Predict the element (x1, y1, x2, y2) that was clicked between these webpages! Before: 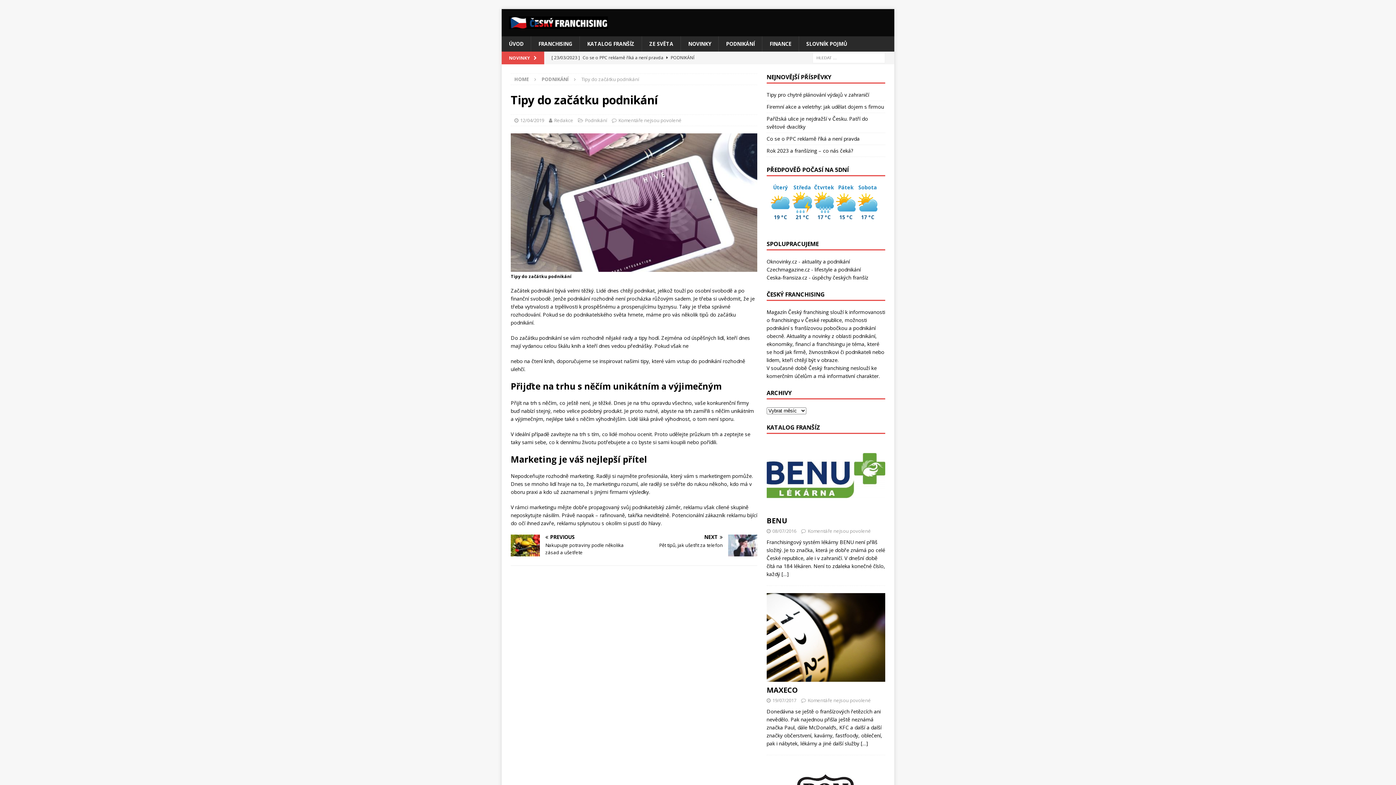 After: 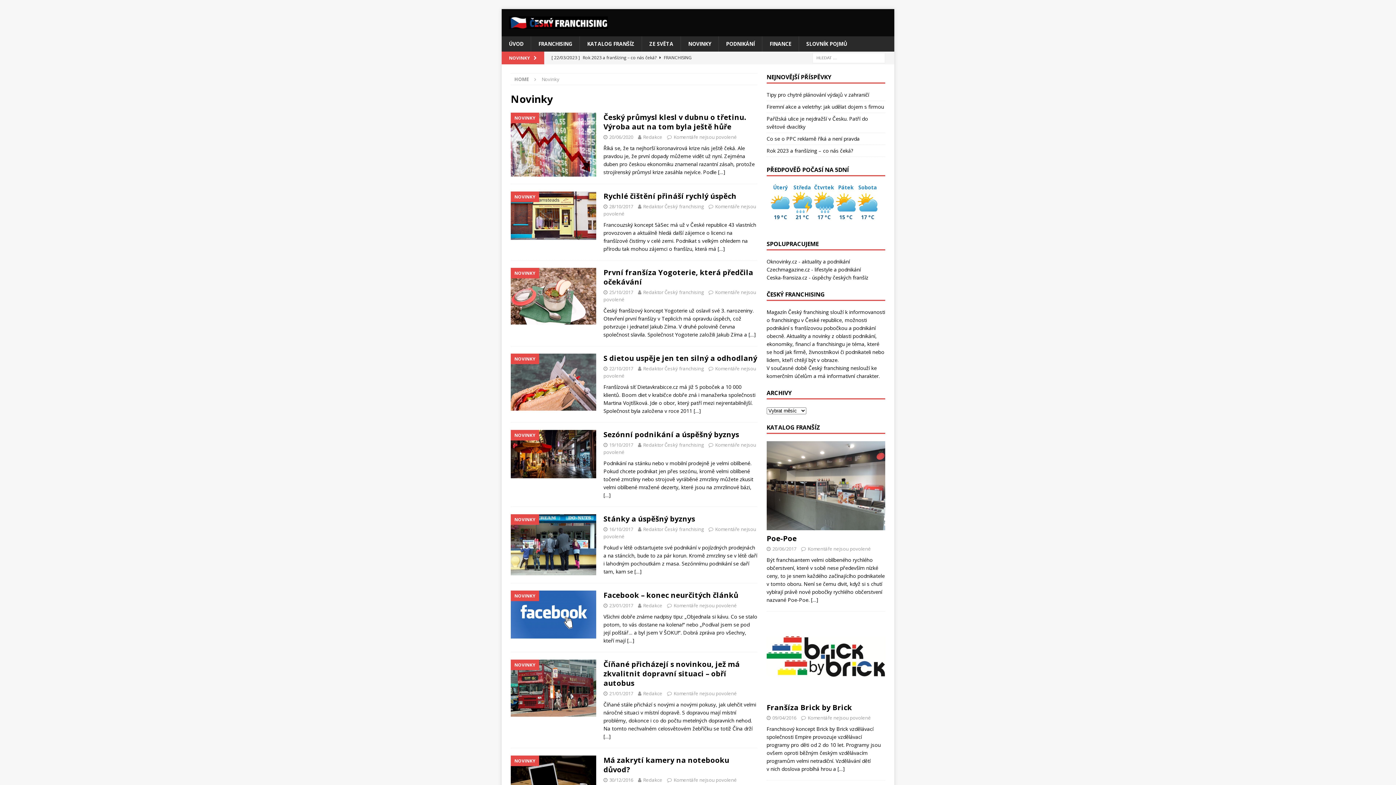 Action: bbox: (680, 36, 718, 51) label: NOVINKY